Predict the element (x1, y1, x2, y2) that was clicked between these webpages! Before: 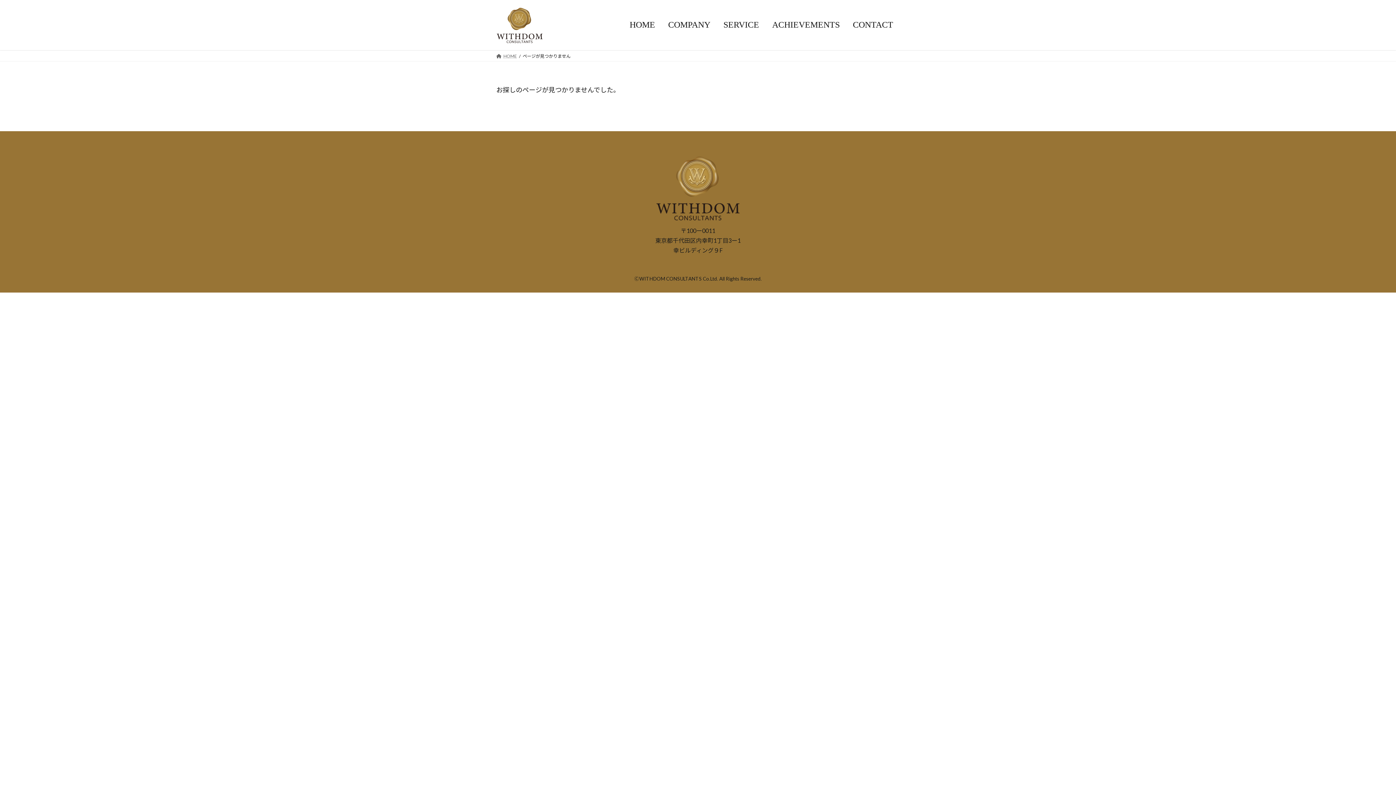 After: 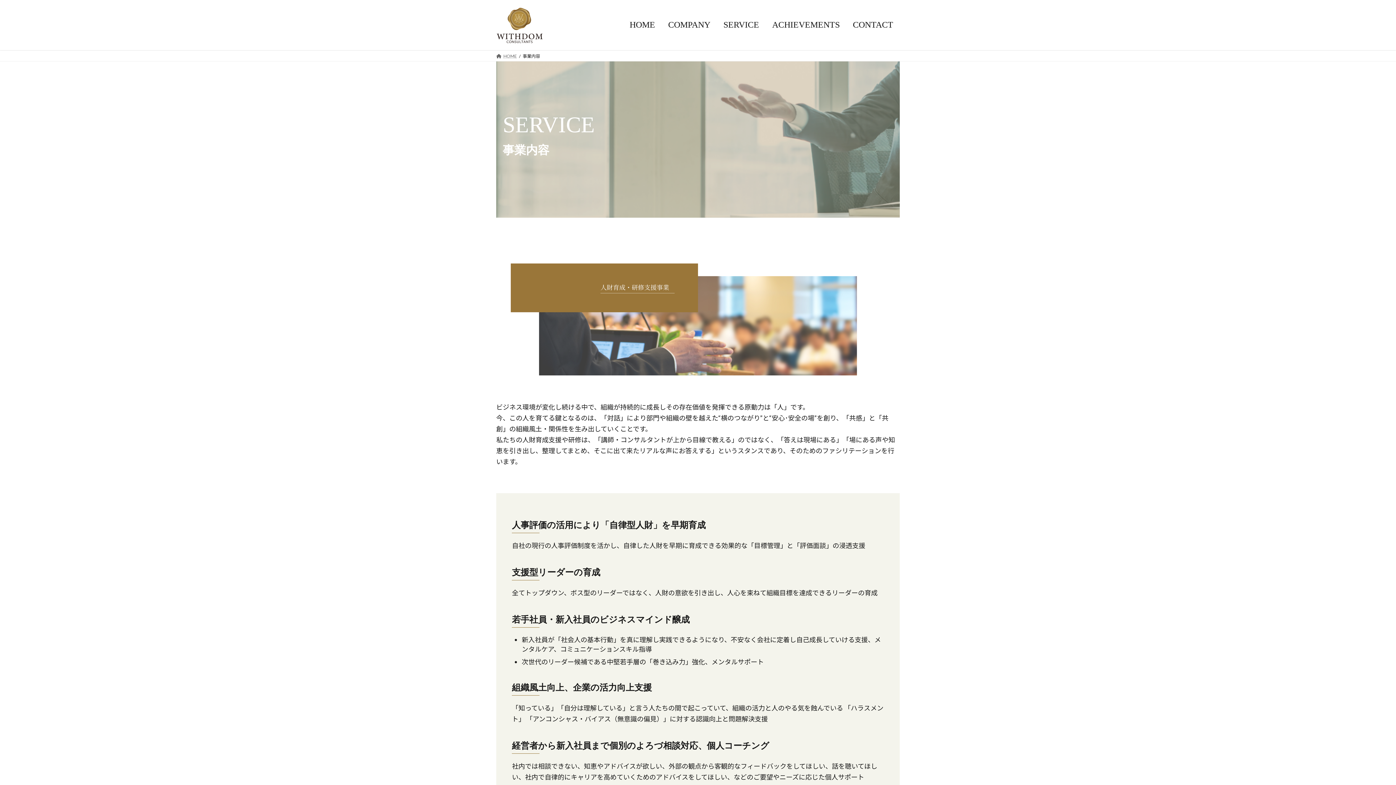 Action: label: SERVICE bbox: (717, 13, 765, 36)